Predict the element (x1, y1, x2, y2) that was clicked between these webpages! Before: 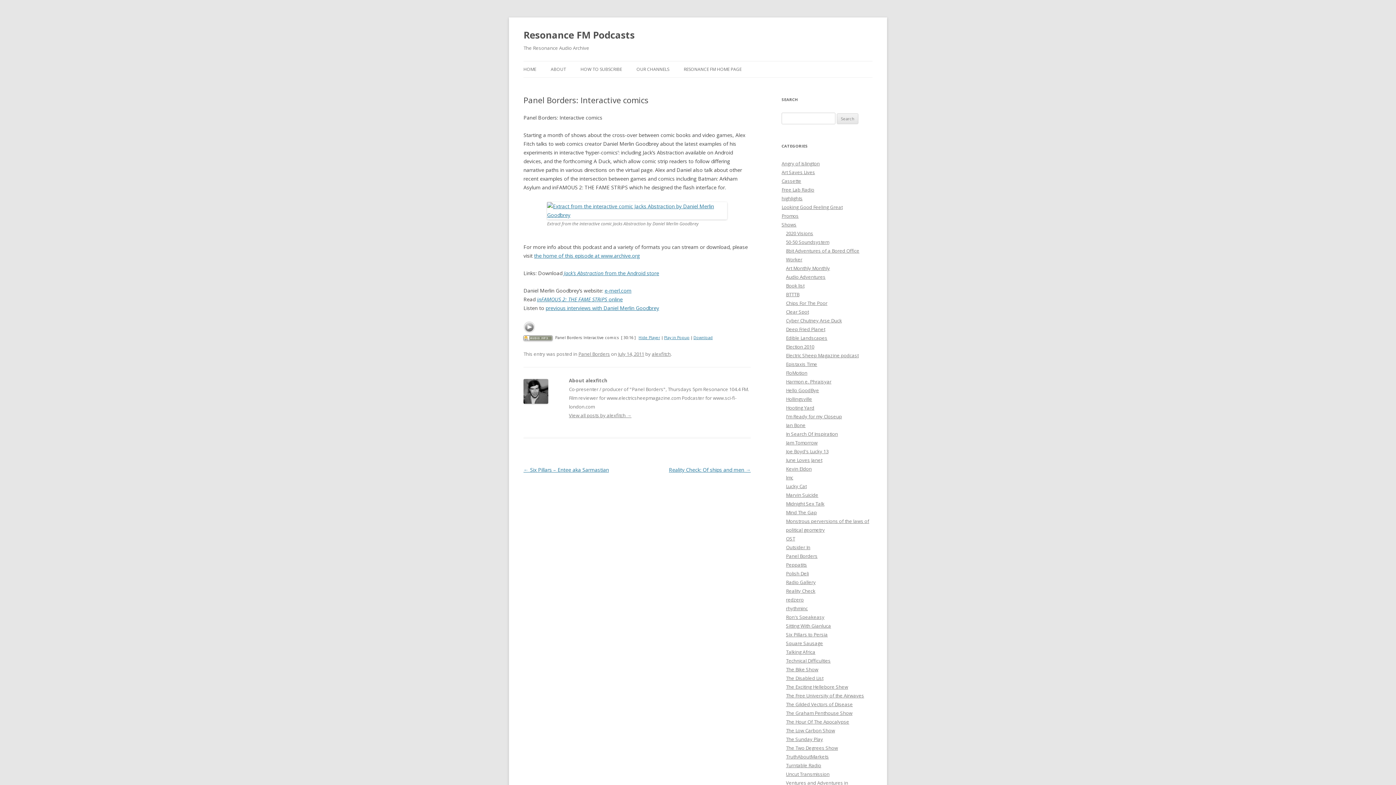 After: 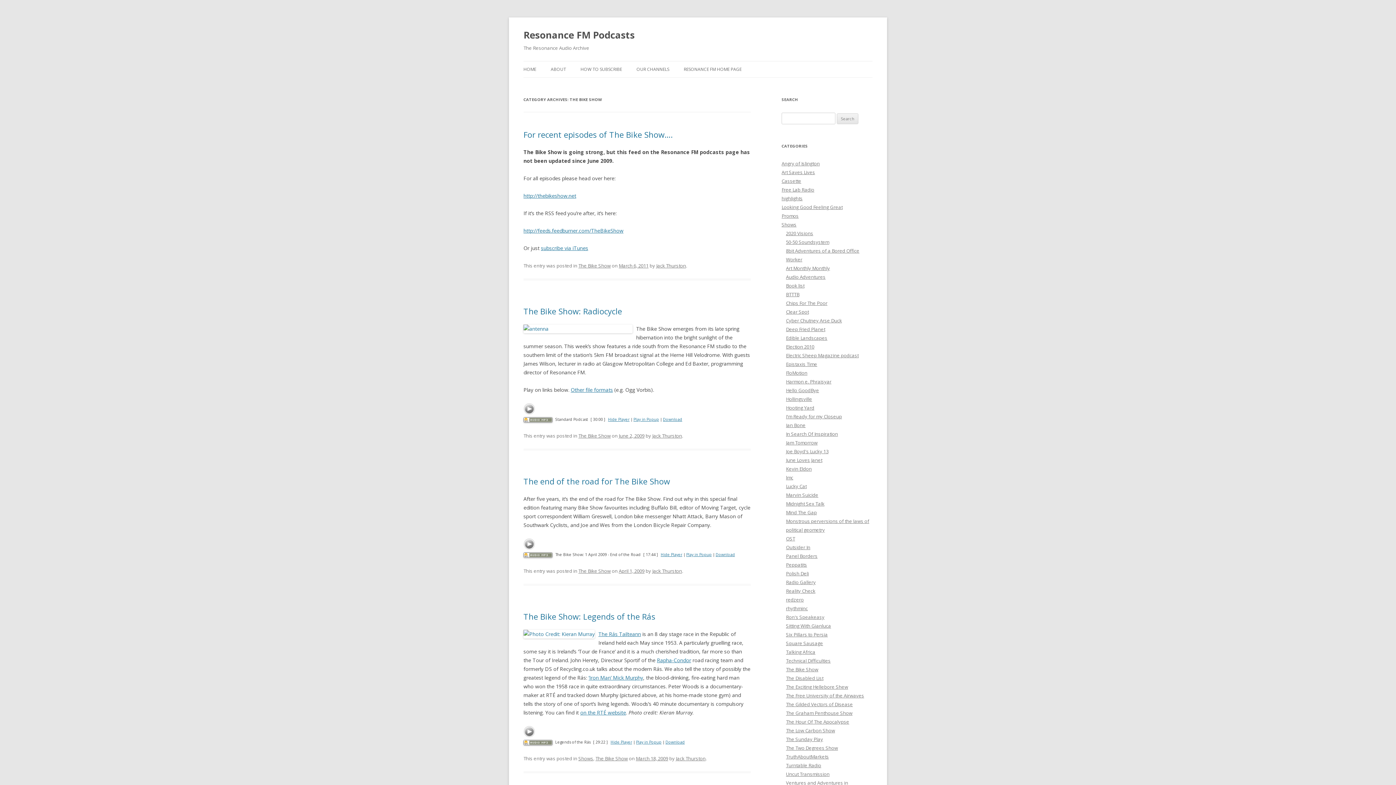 Action: bbox: (786, 666, 818, 673) label: The Bike Show